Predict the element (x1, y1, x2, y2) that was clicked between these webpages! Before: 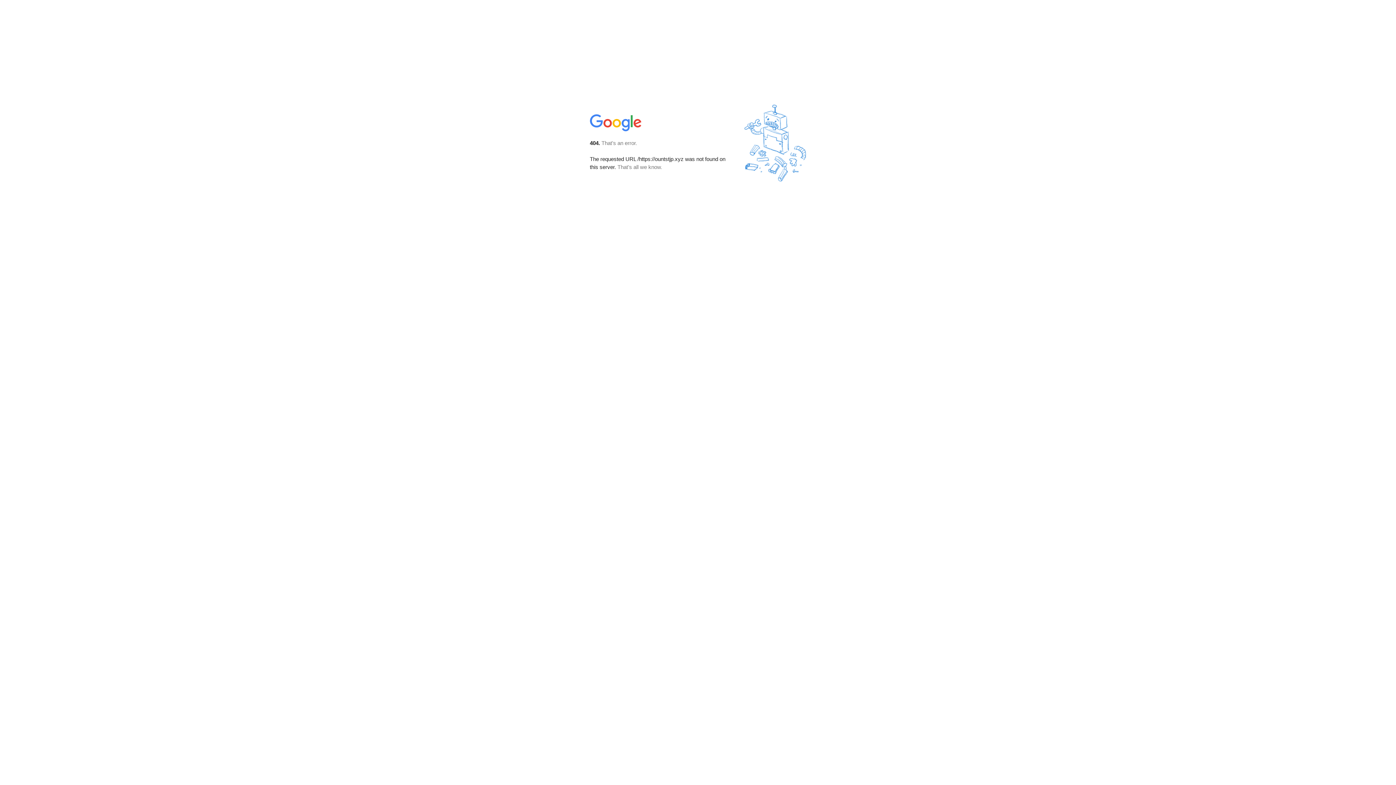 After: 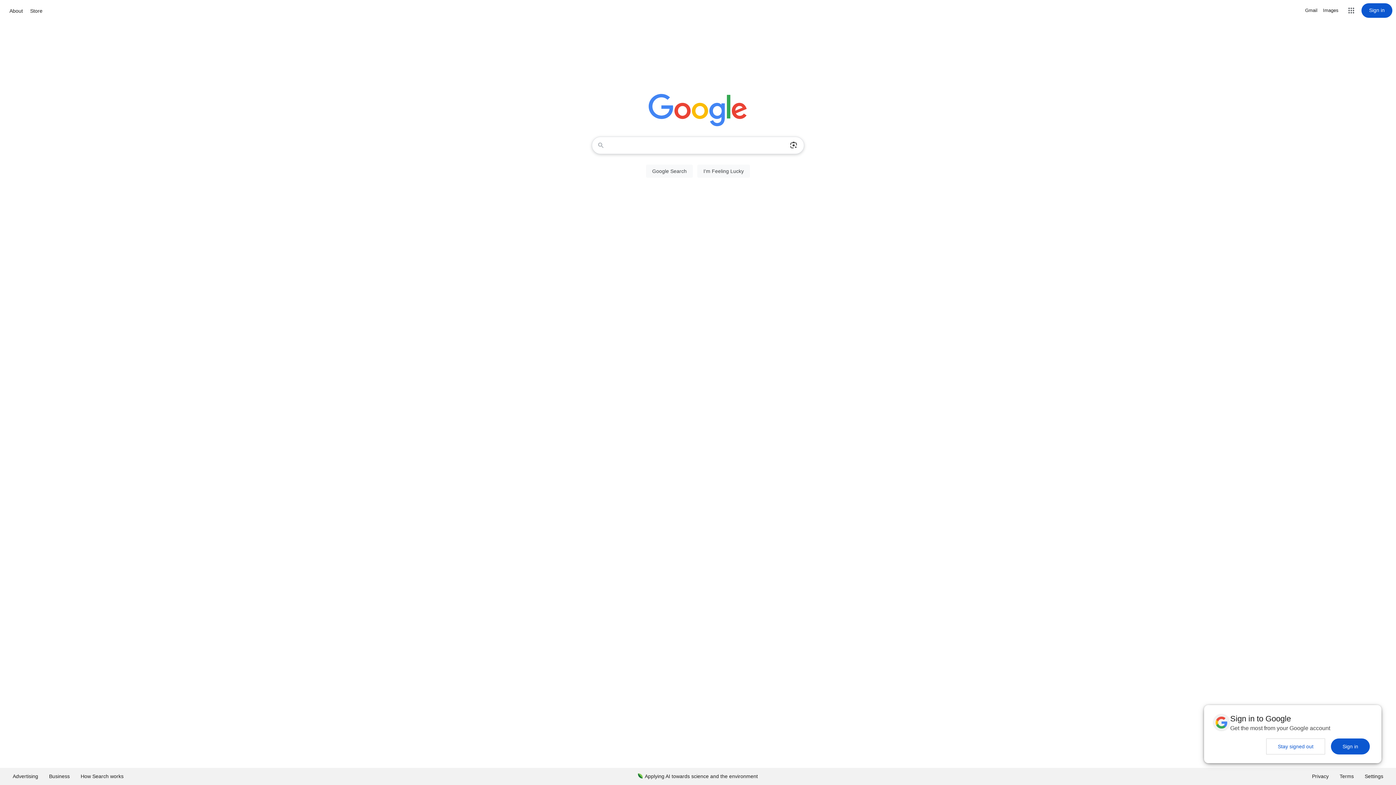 Action: bbox: (590, 127, 642, 134)